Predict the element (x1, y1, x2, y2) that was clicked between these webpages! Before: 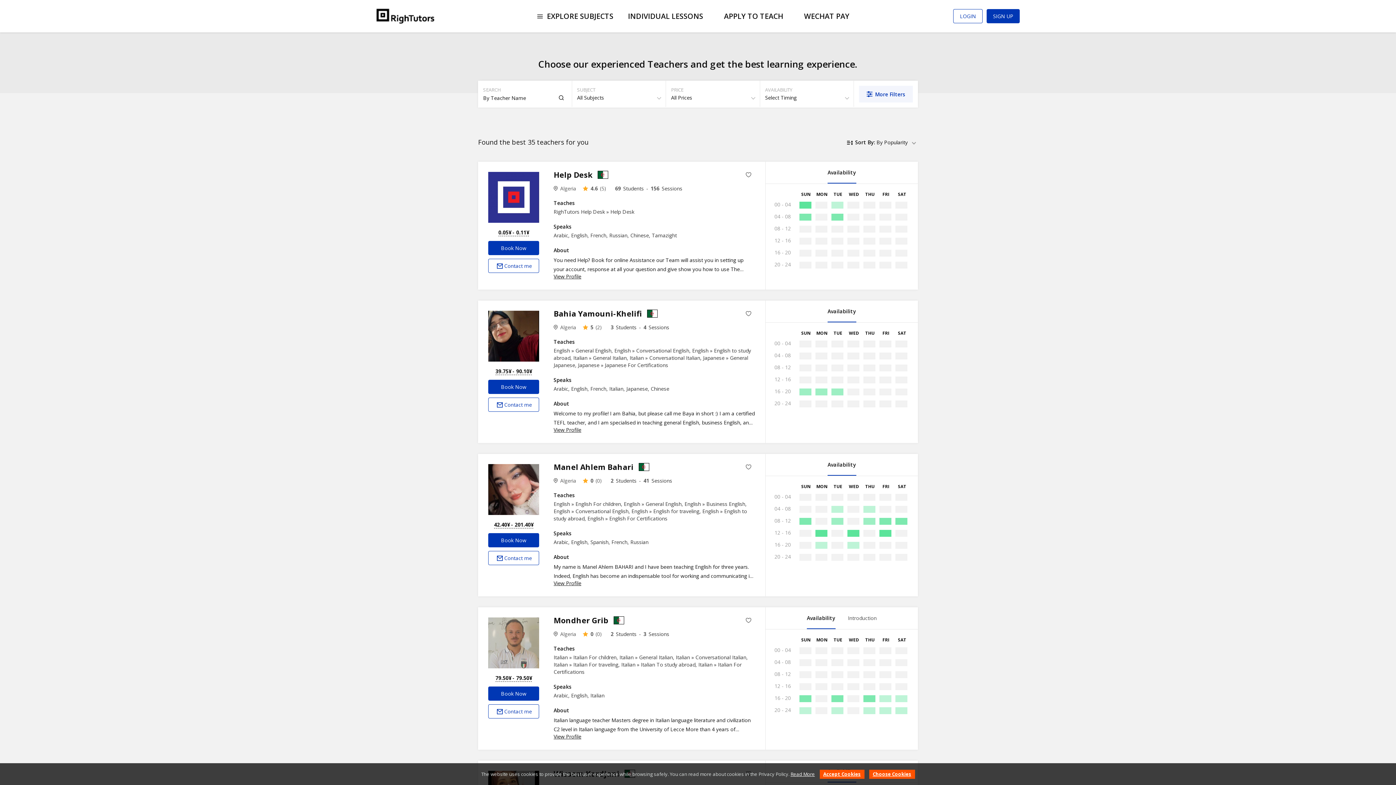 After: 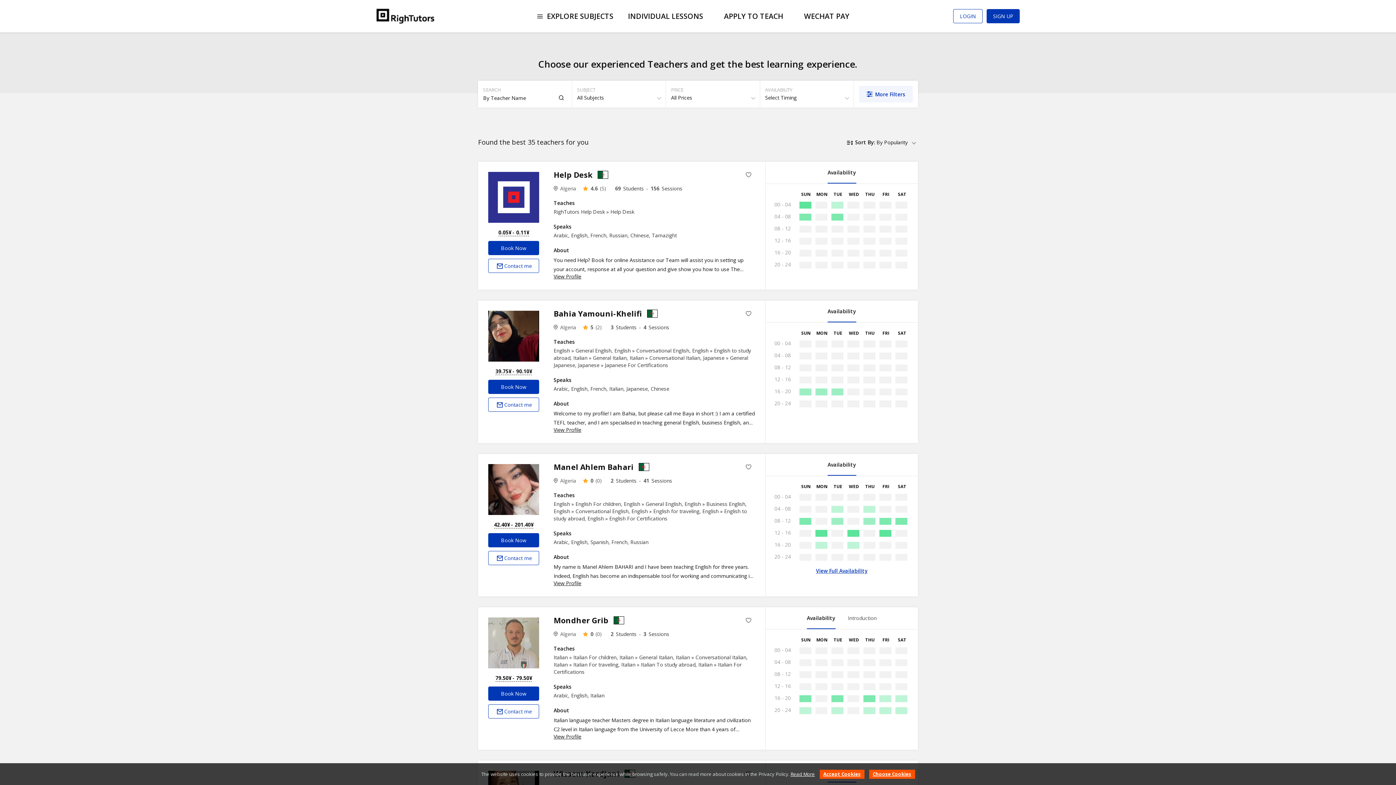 Action: bbox: (821, 454, 862, 476) label: Availability